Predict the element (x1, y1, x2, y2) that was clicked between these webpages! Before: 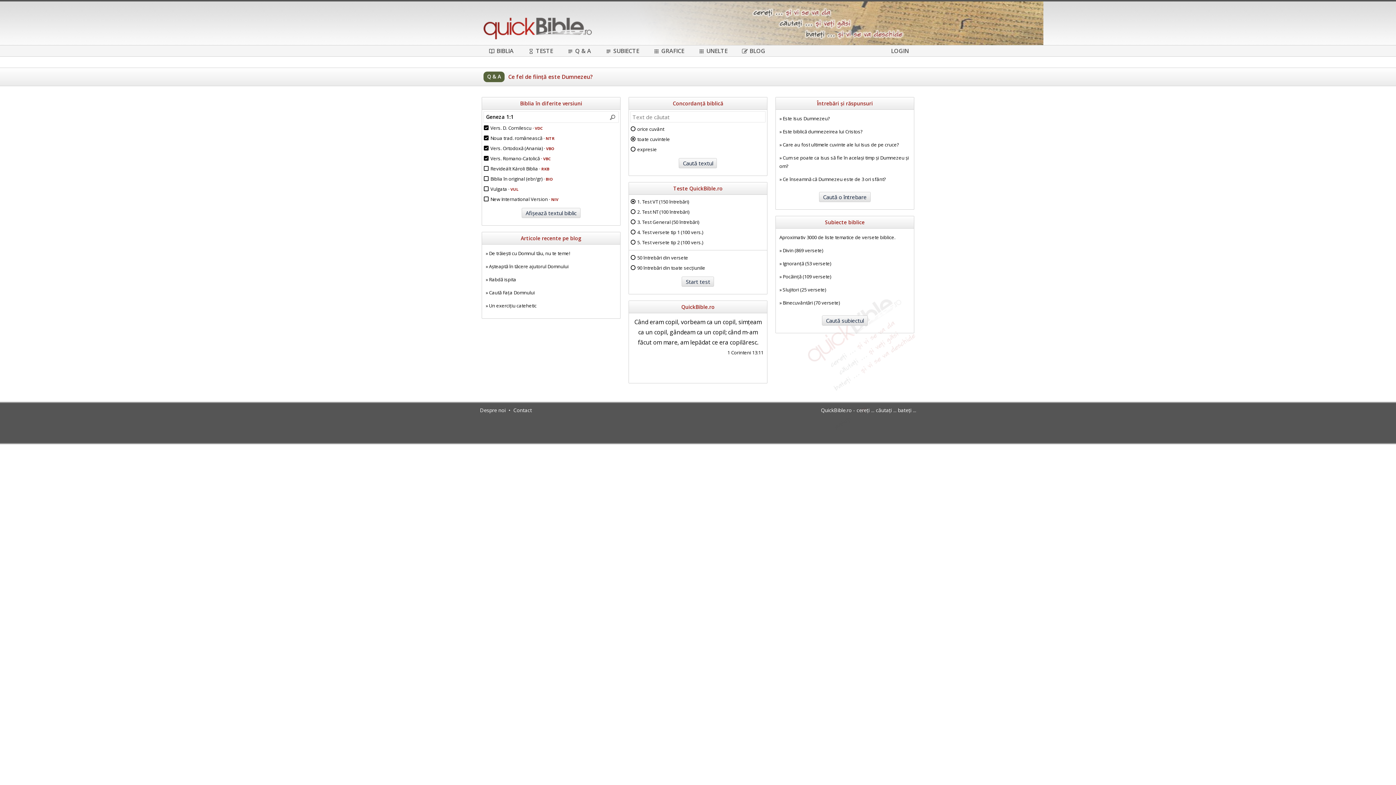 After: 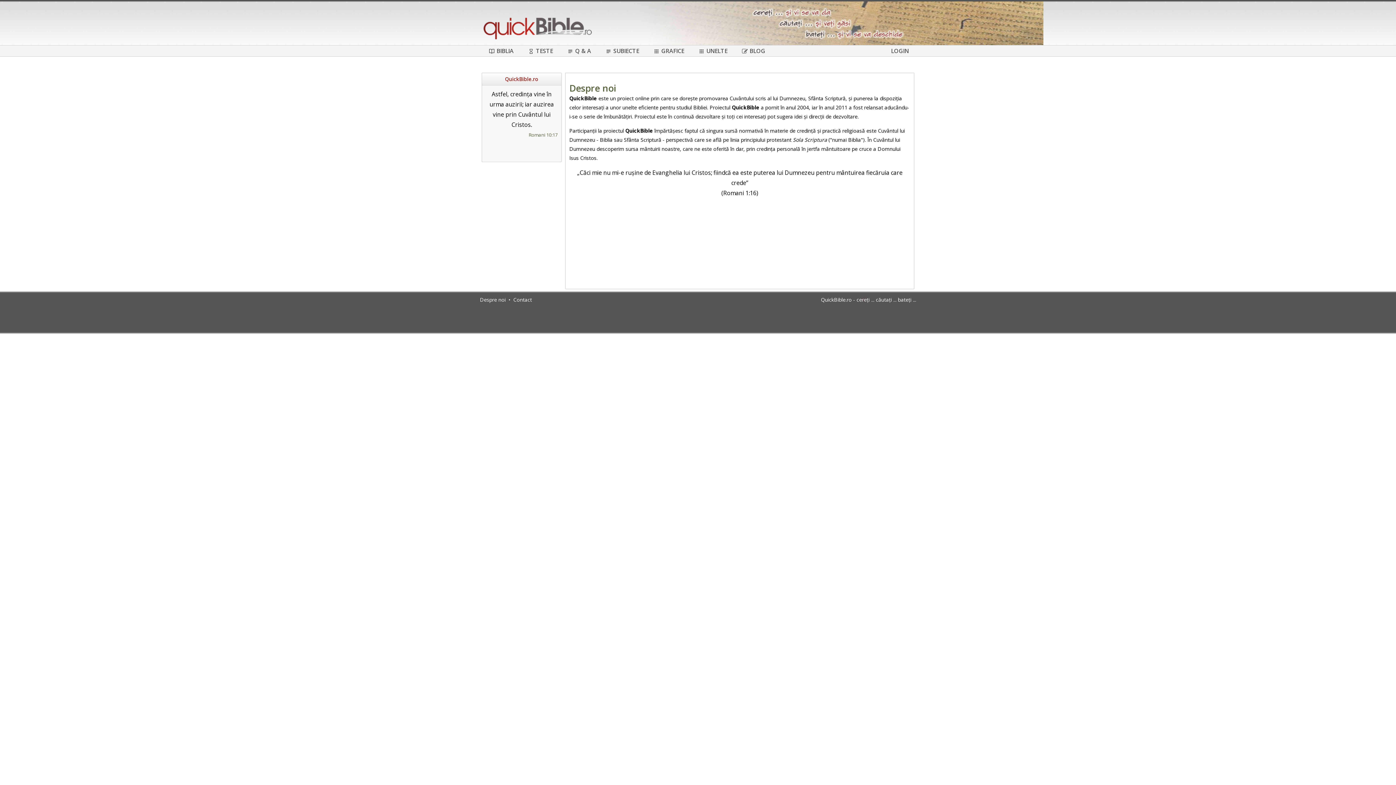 Action: label: Despre noi bbox: (480, 406, 505, 413)